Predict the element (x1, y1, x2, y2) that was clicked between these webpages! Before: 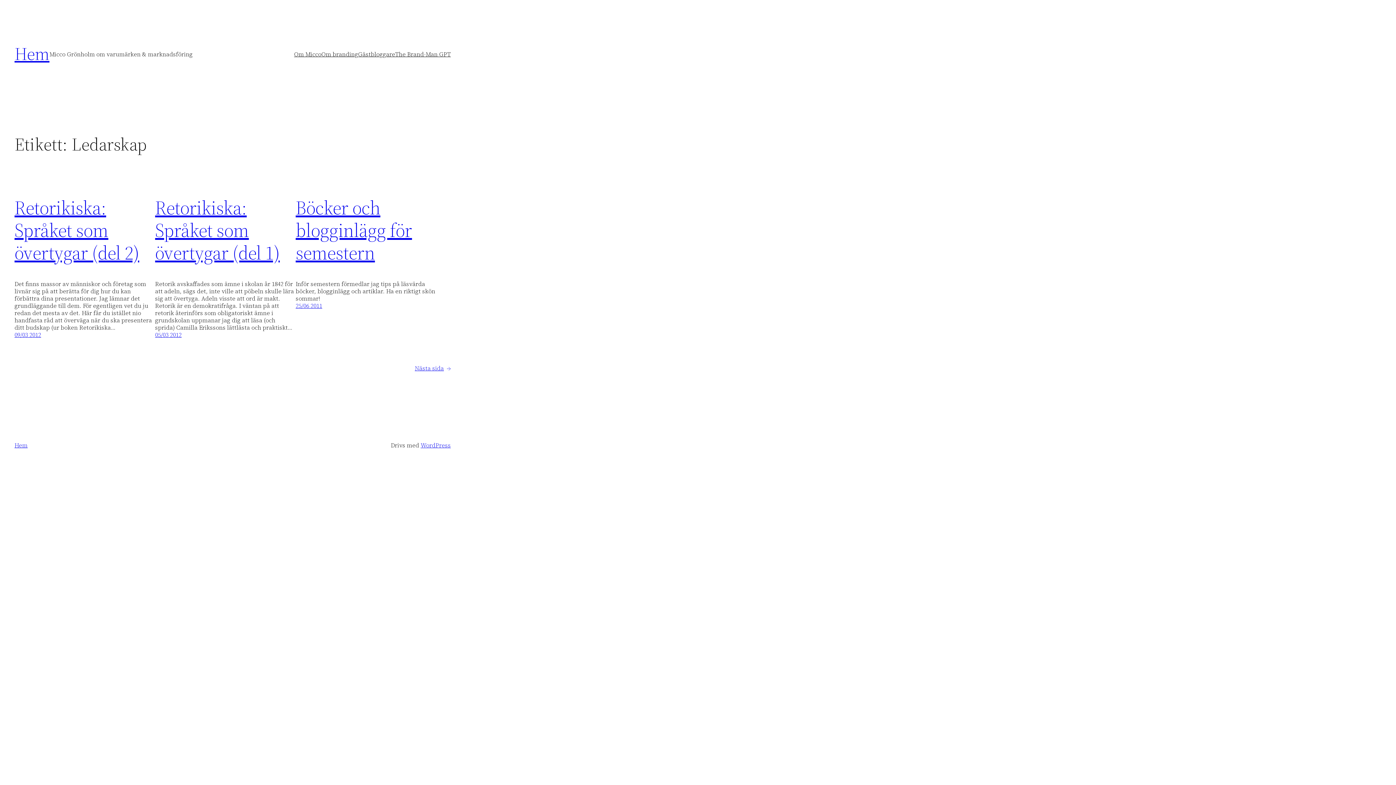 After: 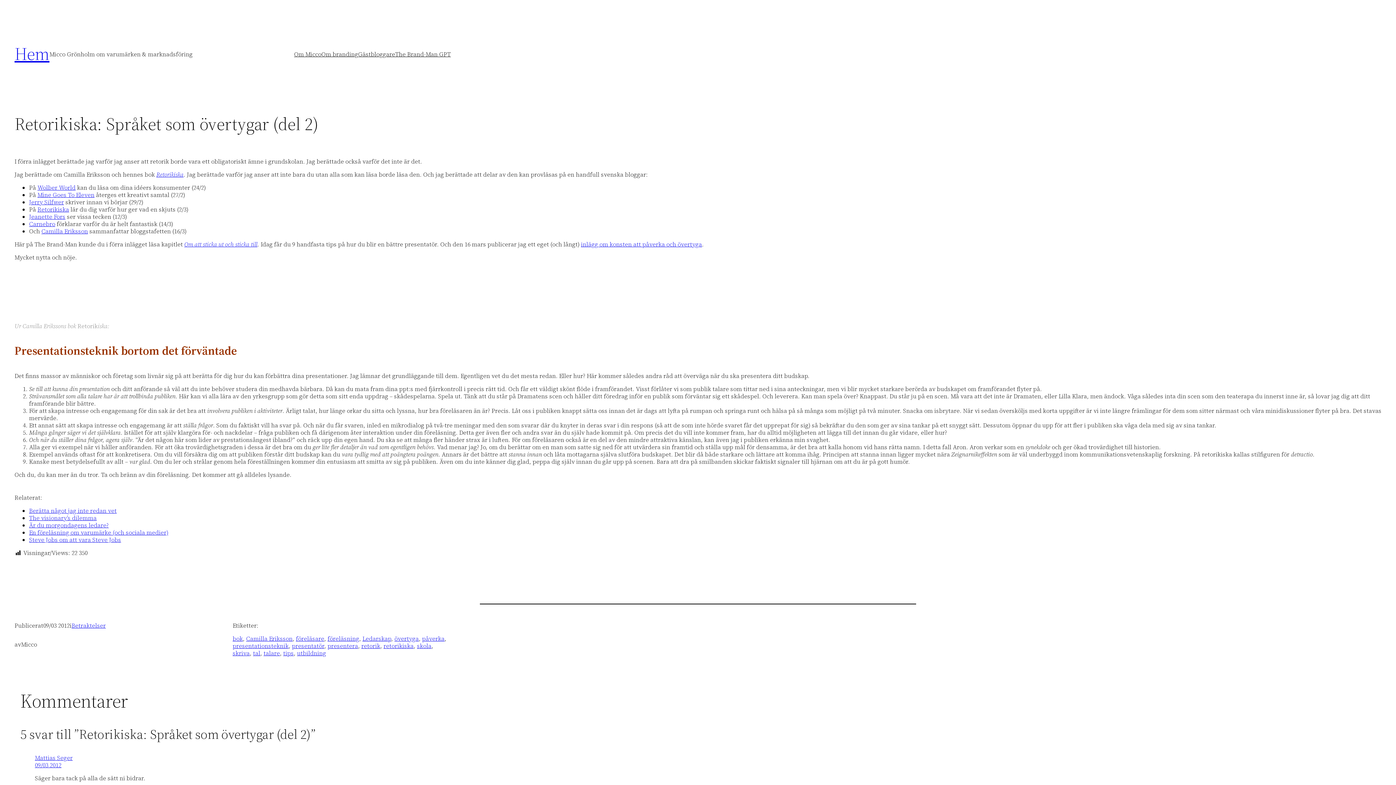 Action: bbox: (14, 330, 41, 338) label: 09/03 2012